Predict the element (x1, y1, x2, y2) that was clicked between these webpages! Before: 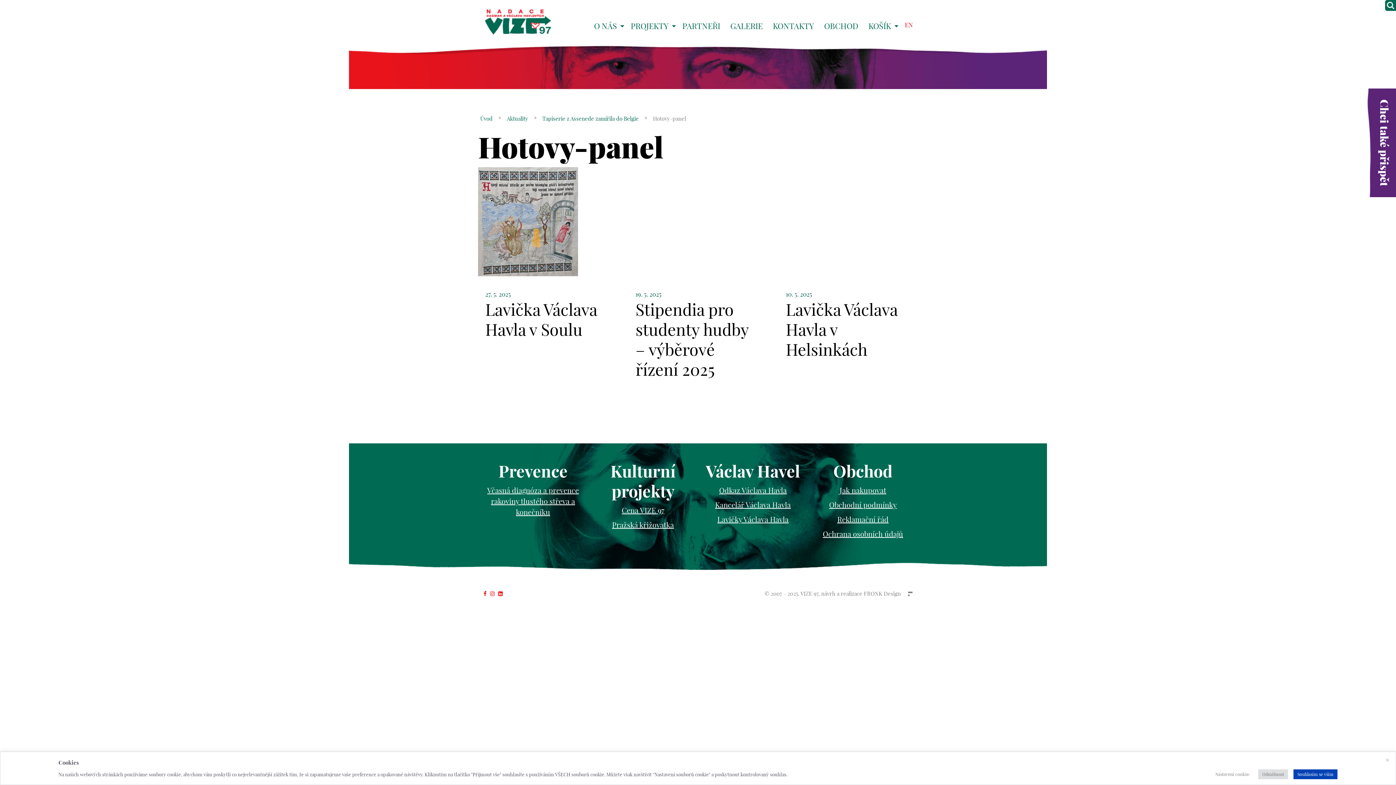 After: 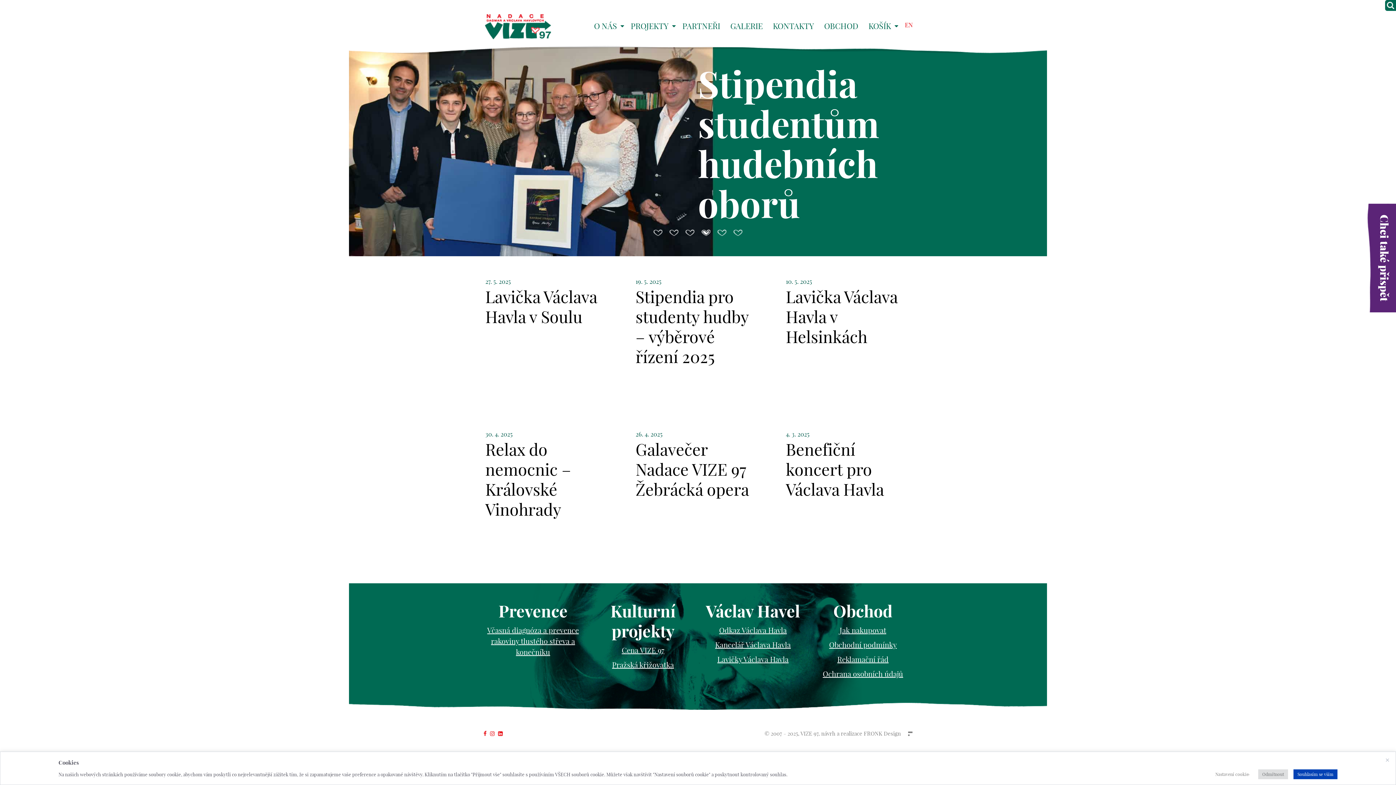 Action: bbox: (480, 115, 492, 122) label: Úvod